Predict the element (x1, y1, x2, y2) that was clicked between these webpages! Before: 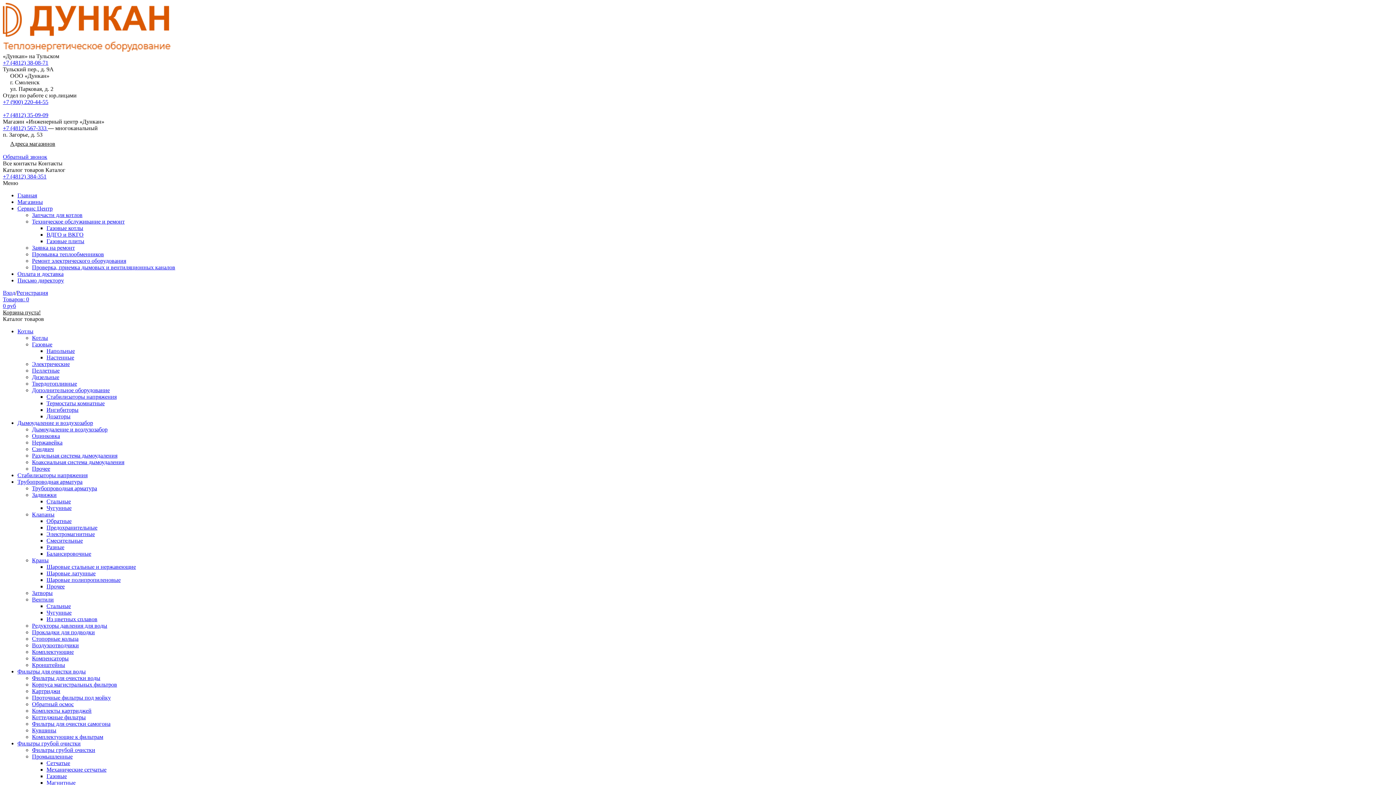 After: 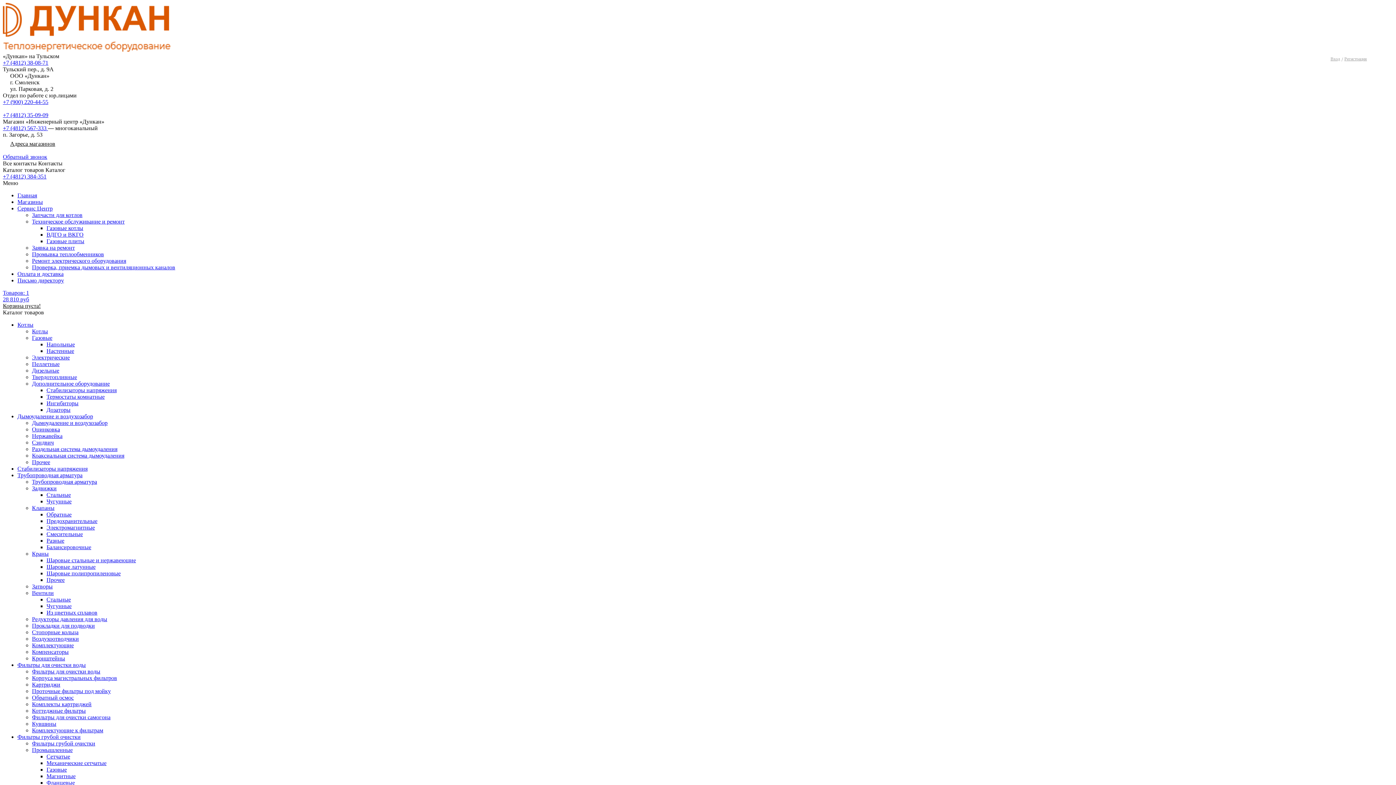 Action: bbox: (32, 642, 78, 648) label: Воздухоотводчики